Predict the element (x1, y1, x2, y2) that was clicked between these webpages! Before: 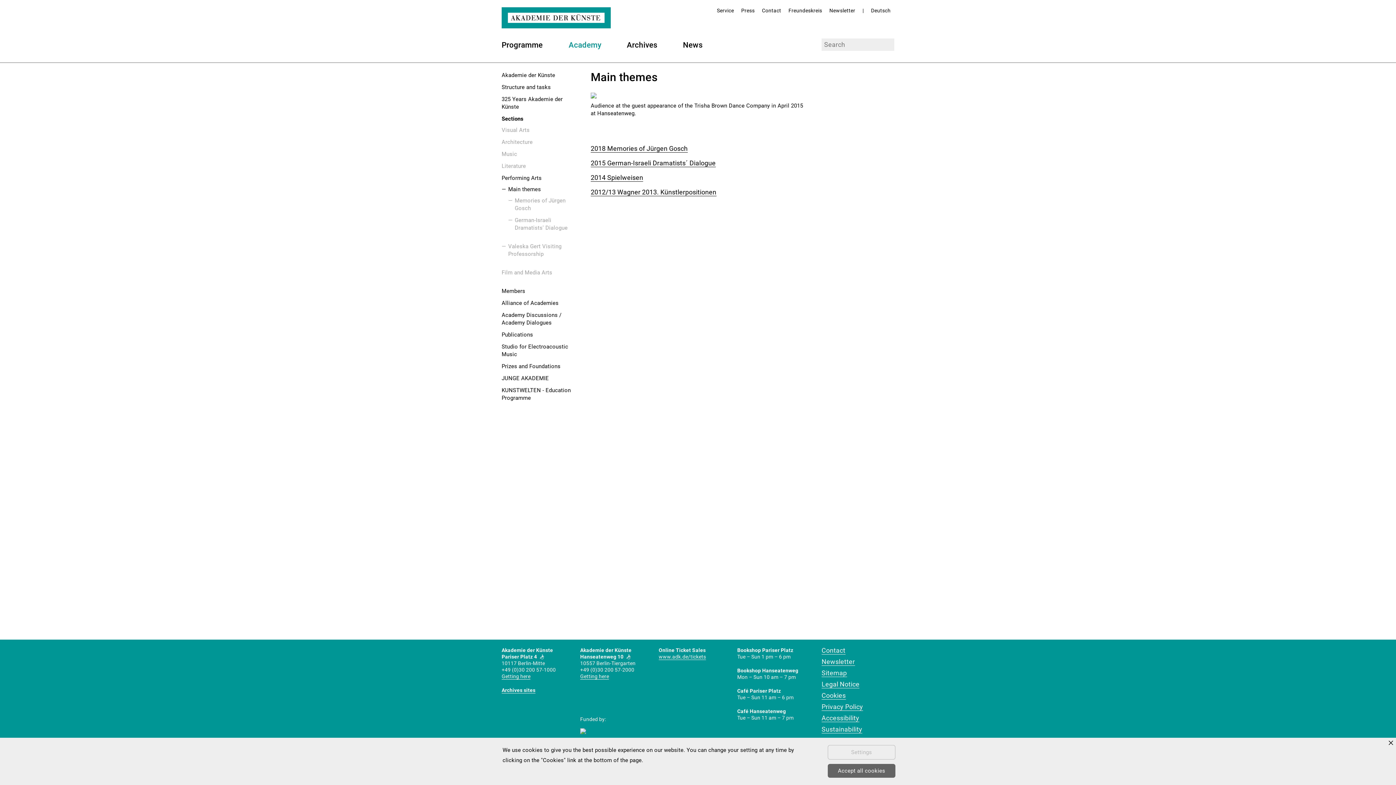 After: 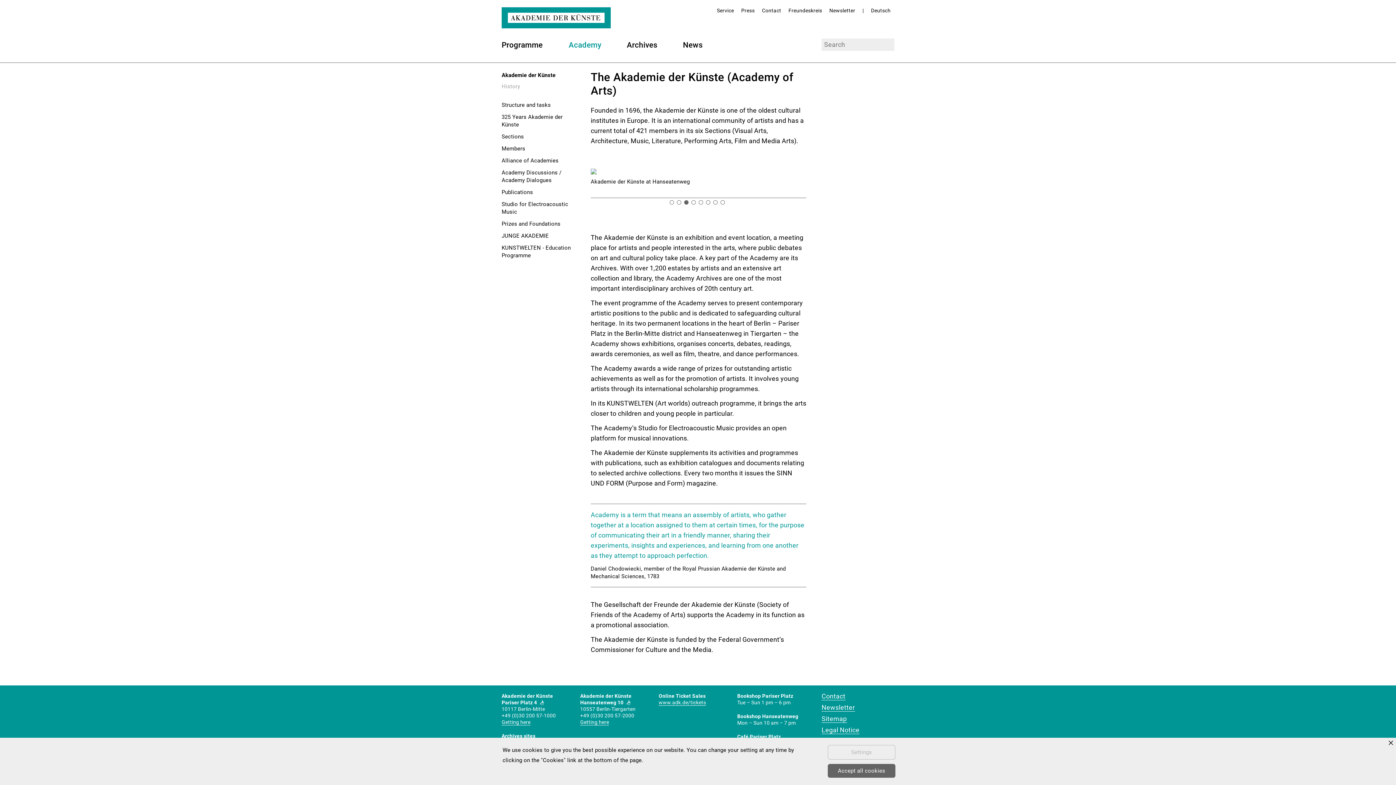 Action: bbox: (568, 40, 601, 49) label: Academy